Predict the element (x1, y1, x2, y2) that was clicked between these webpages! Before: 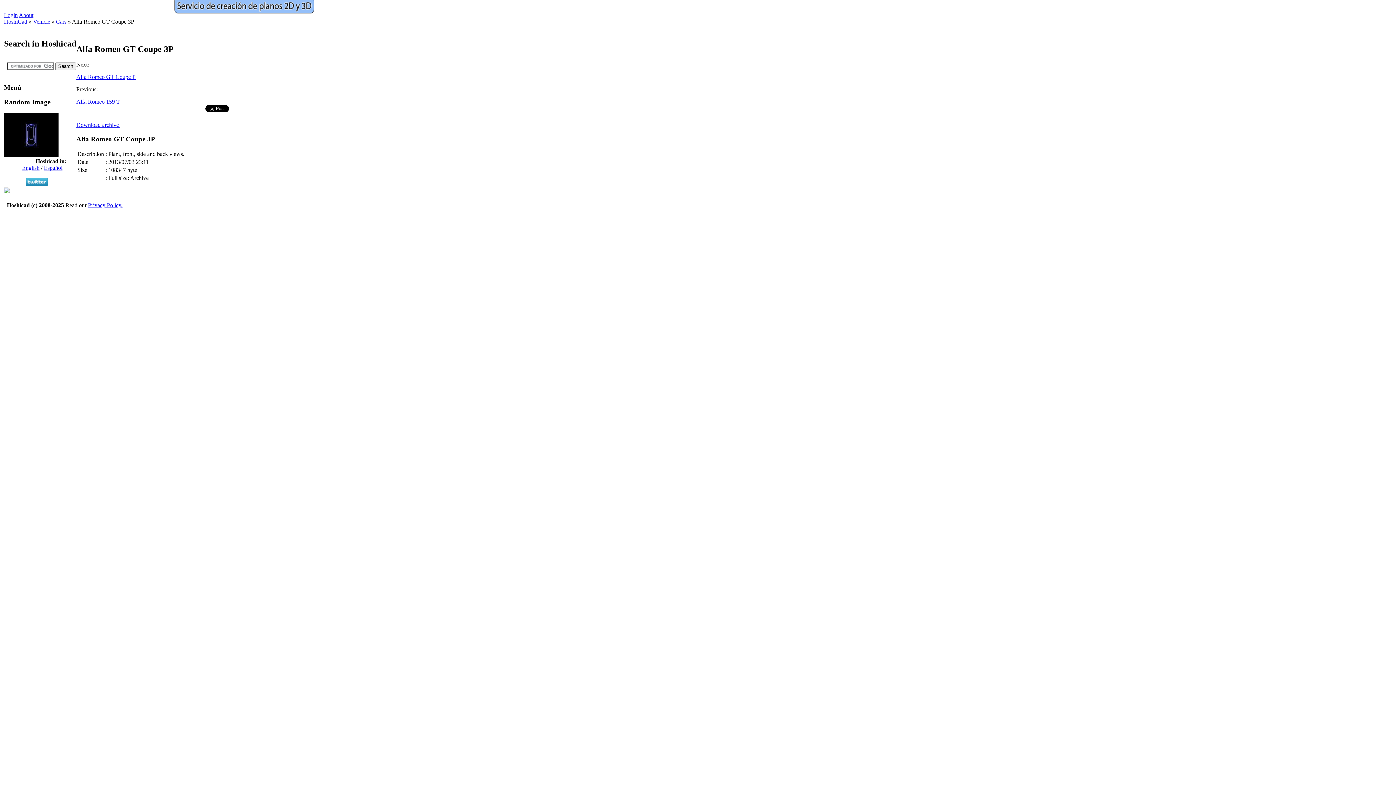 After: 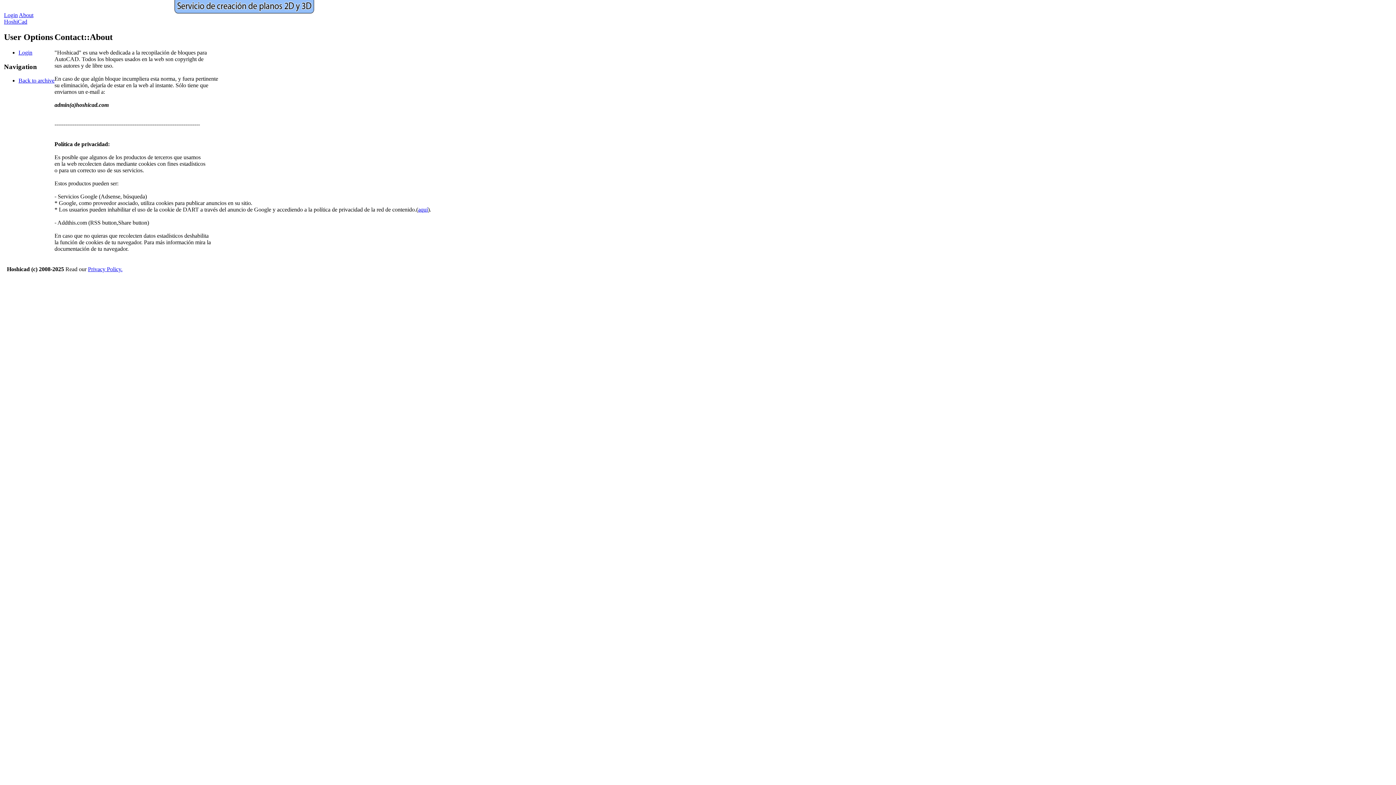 Action: label: About bbox: (18, 12, 33, 18)